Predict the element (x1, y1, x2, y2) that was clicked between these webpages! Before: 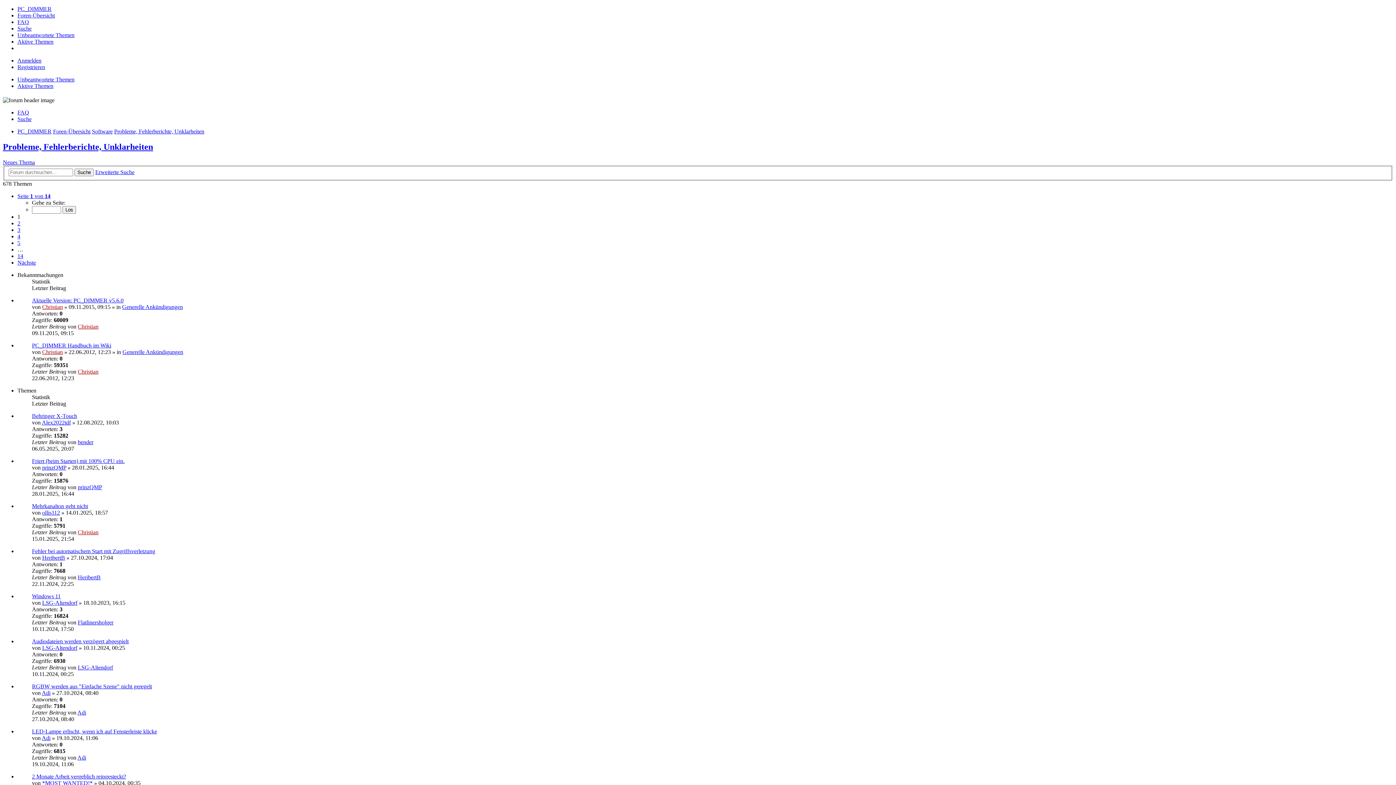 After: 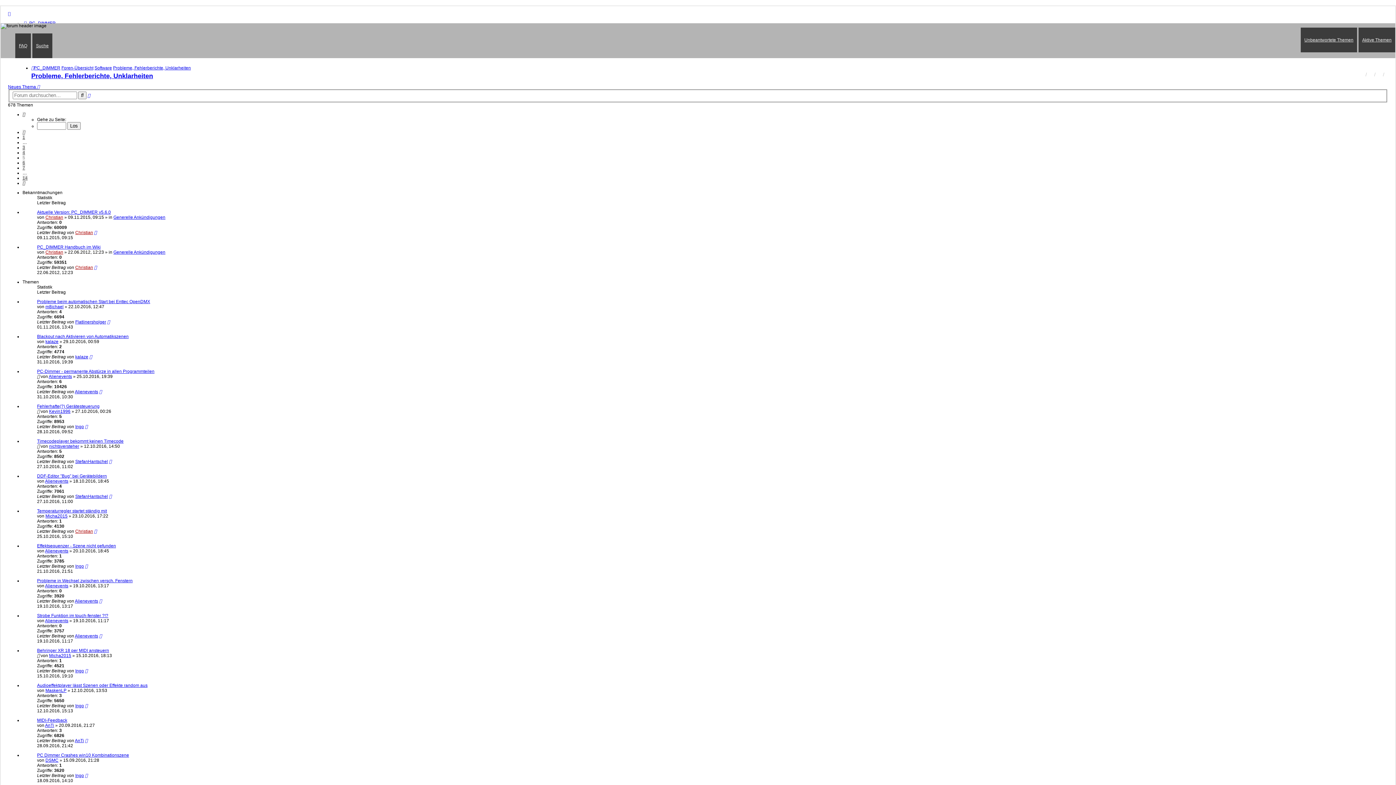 Action: label: 5 bbox: (17, 239, 20, 246)